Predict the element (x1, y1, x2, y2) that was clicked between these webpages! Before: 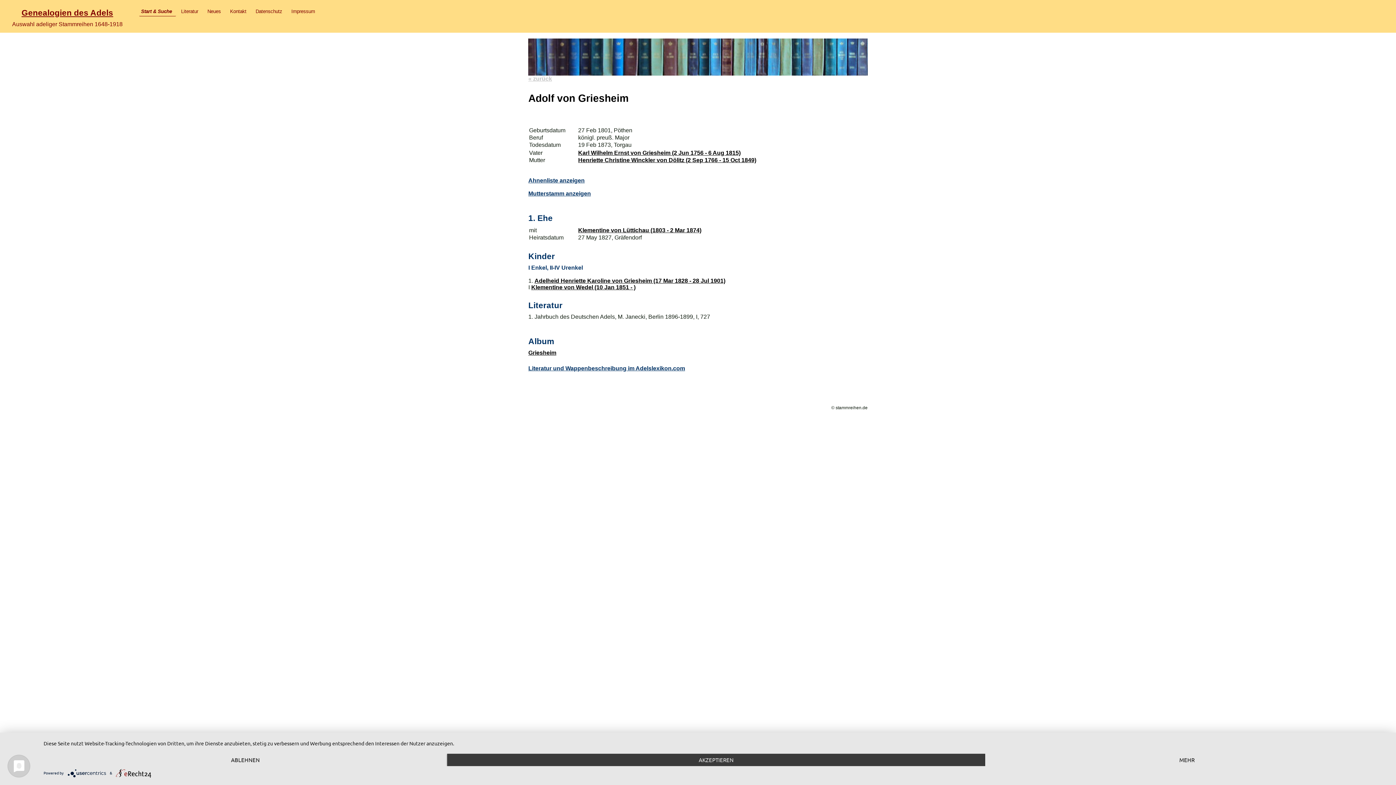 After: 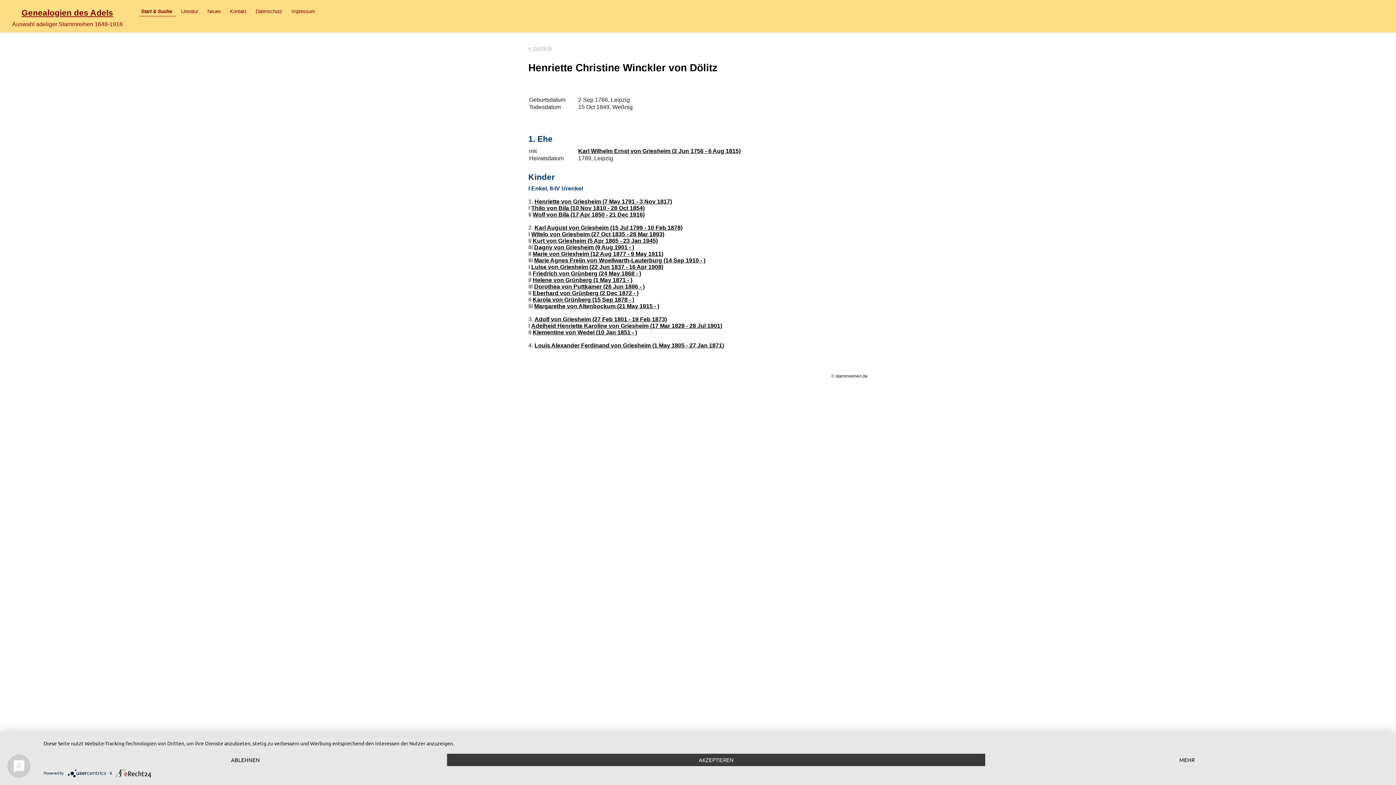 Action: label: Henriette Christine Winckler von Dölitz (2 Sep 1766 - 15 Oct 1849) bbox: (578, 157, 756, 163)